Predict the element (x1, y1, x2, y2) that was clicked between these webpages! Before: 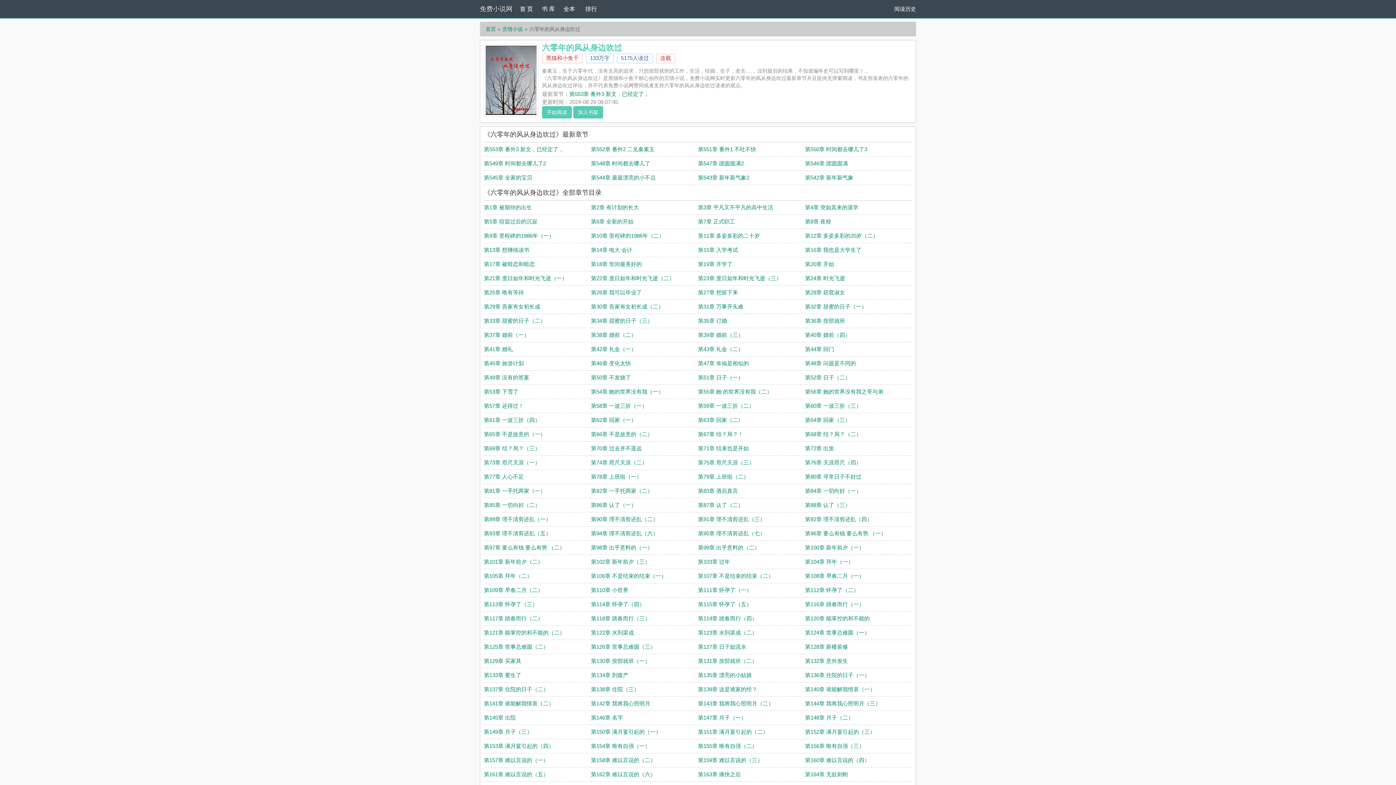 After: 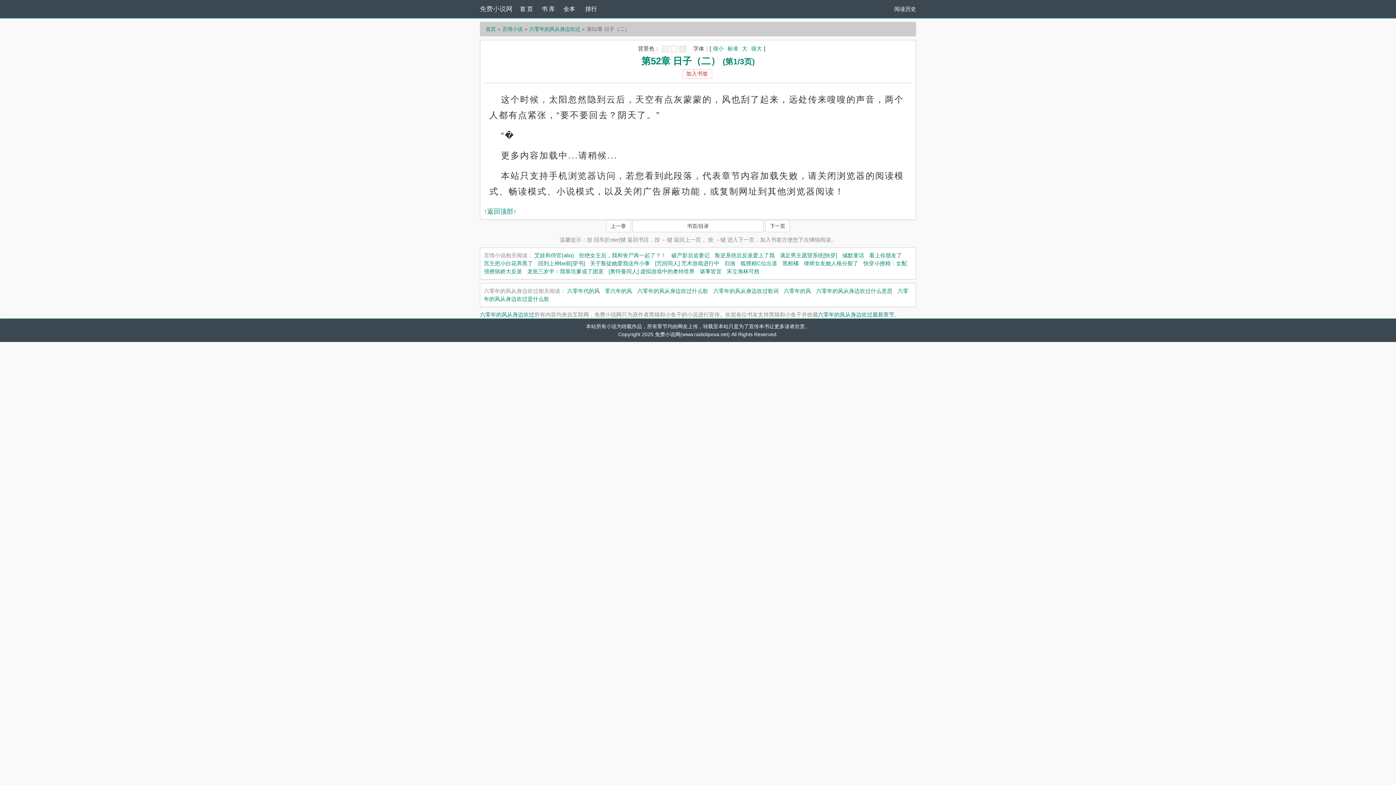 Action: bbox: (805, 374, 850, 380) label: 第52章 日子（二）